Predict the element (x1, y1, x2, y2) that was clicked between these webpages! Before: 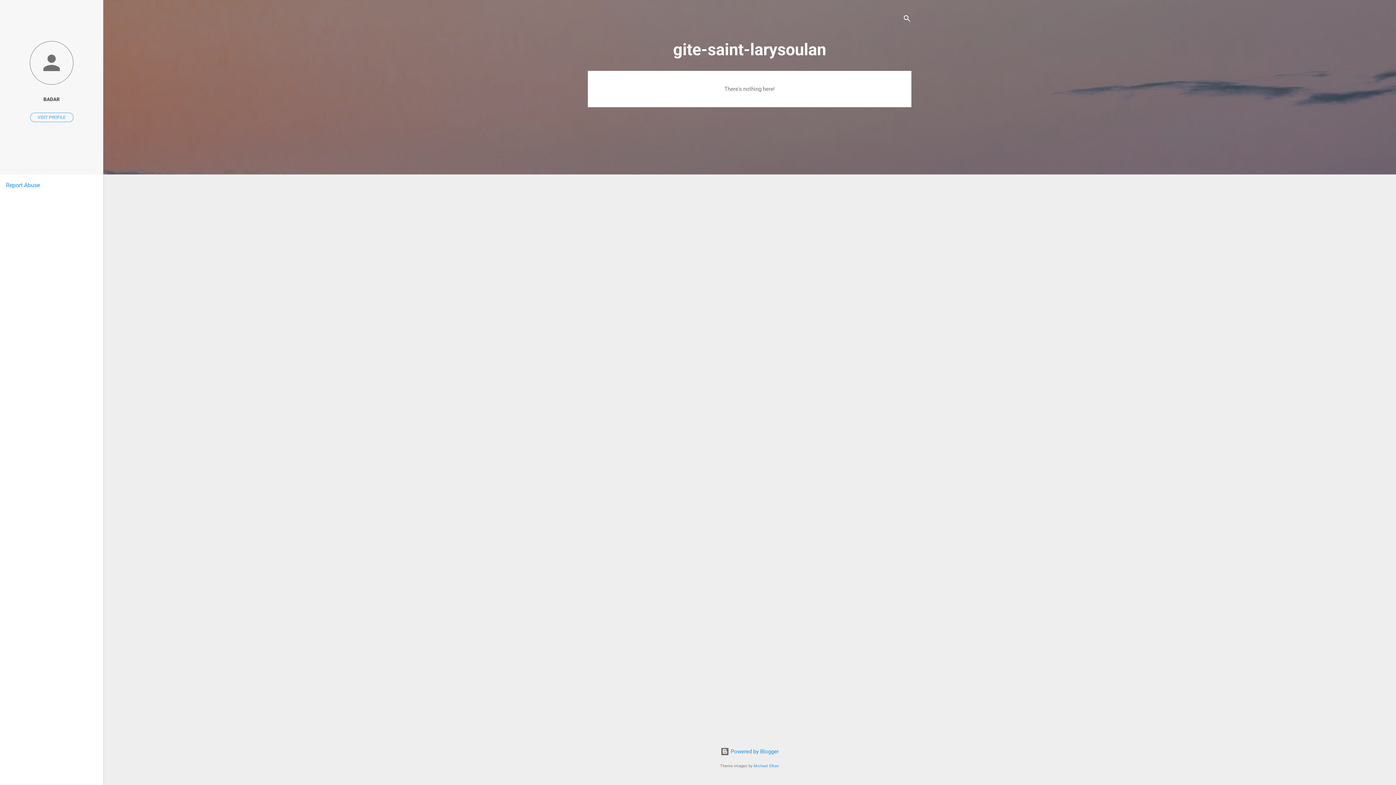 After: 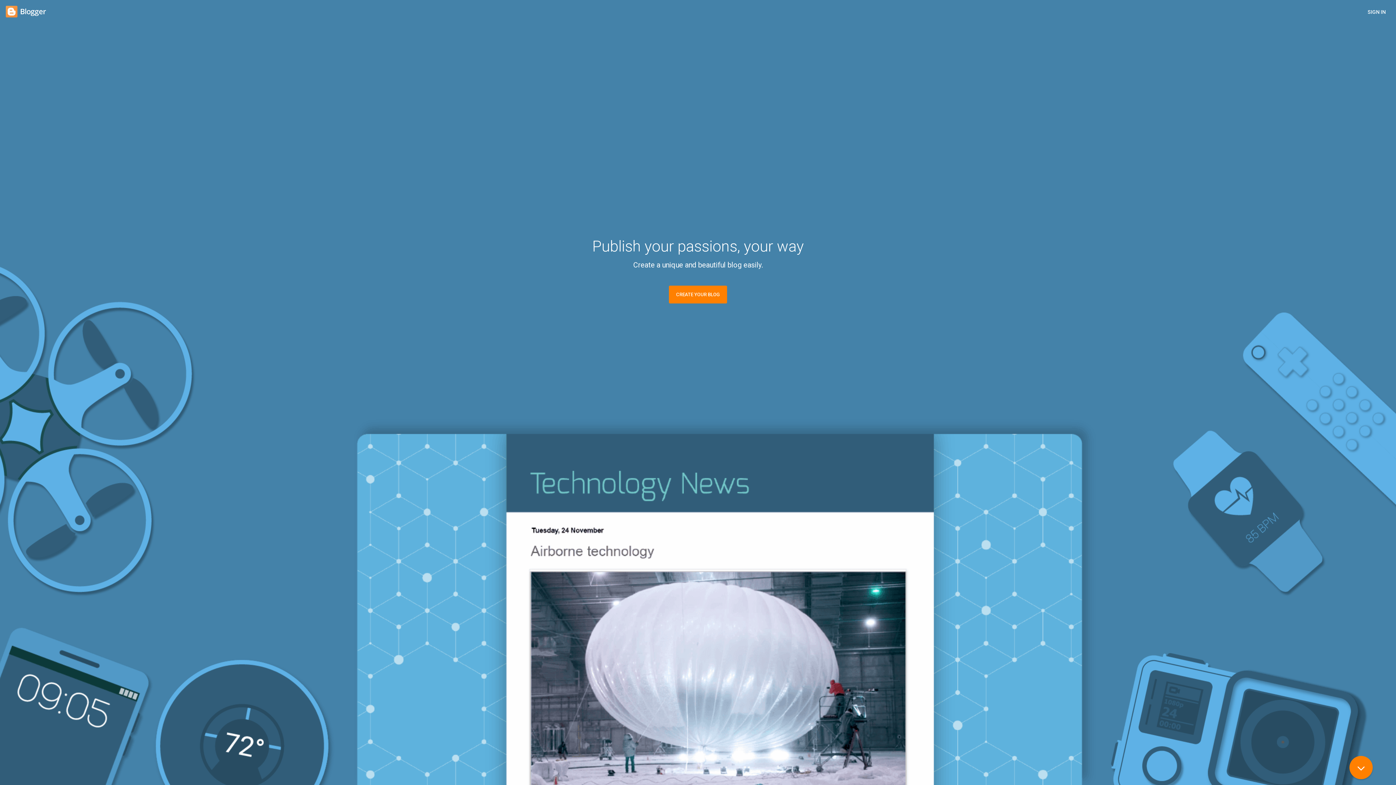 Action: bbox: (720, 748, 778, 755) label:  Powered by Blogger